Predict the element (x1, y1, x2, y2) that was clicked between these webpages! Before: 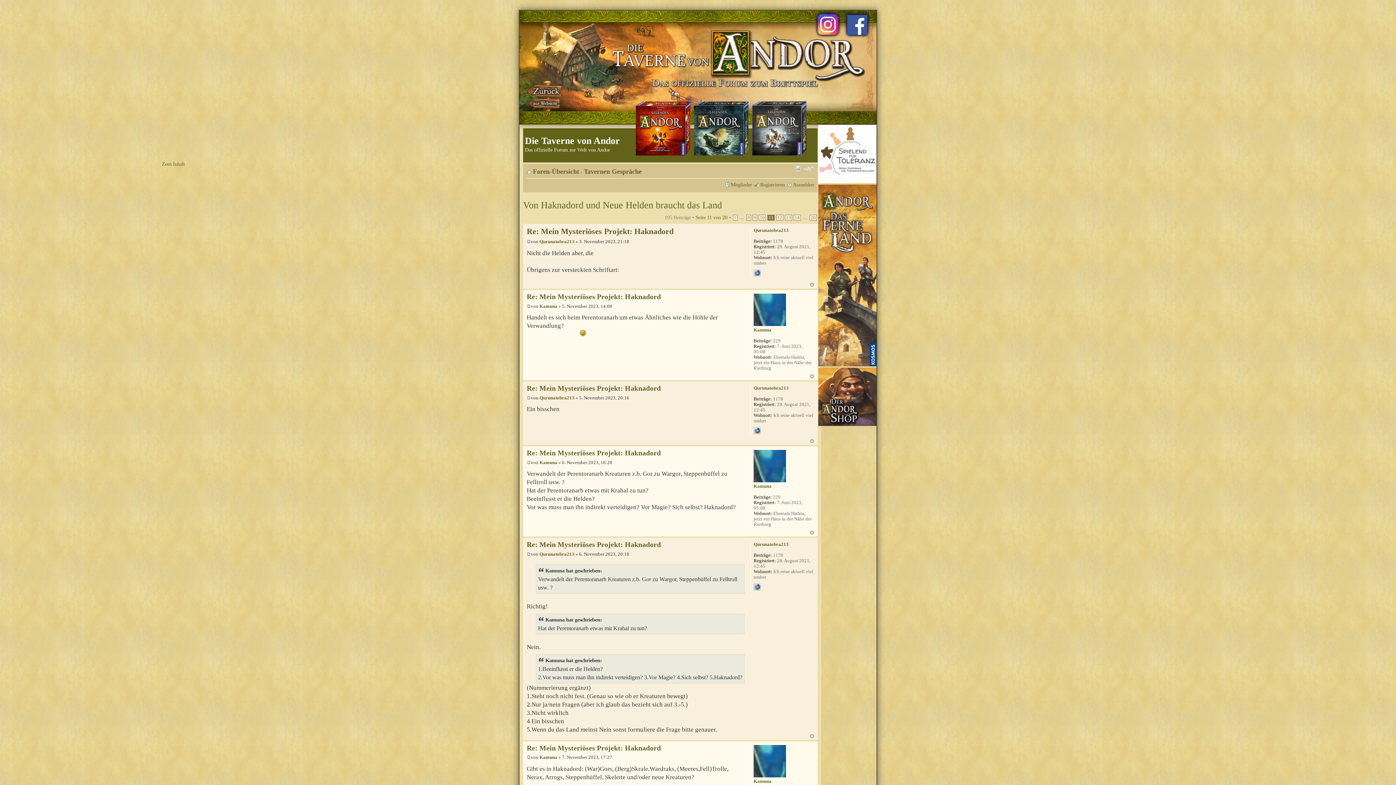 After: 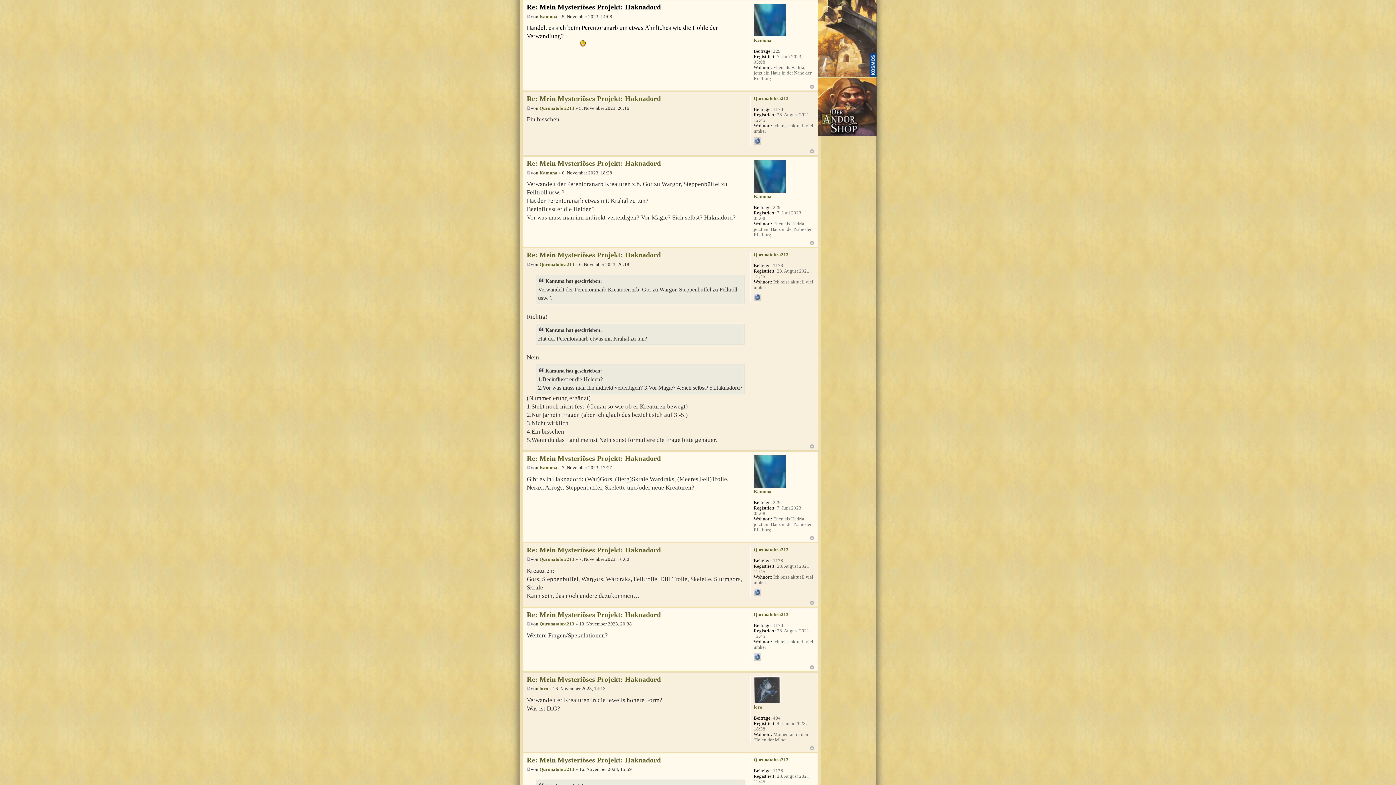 Action: label: Re: Mein Mysteriöses Projekt: Haknadord bbox: (526, 293, 661, 300)